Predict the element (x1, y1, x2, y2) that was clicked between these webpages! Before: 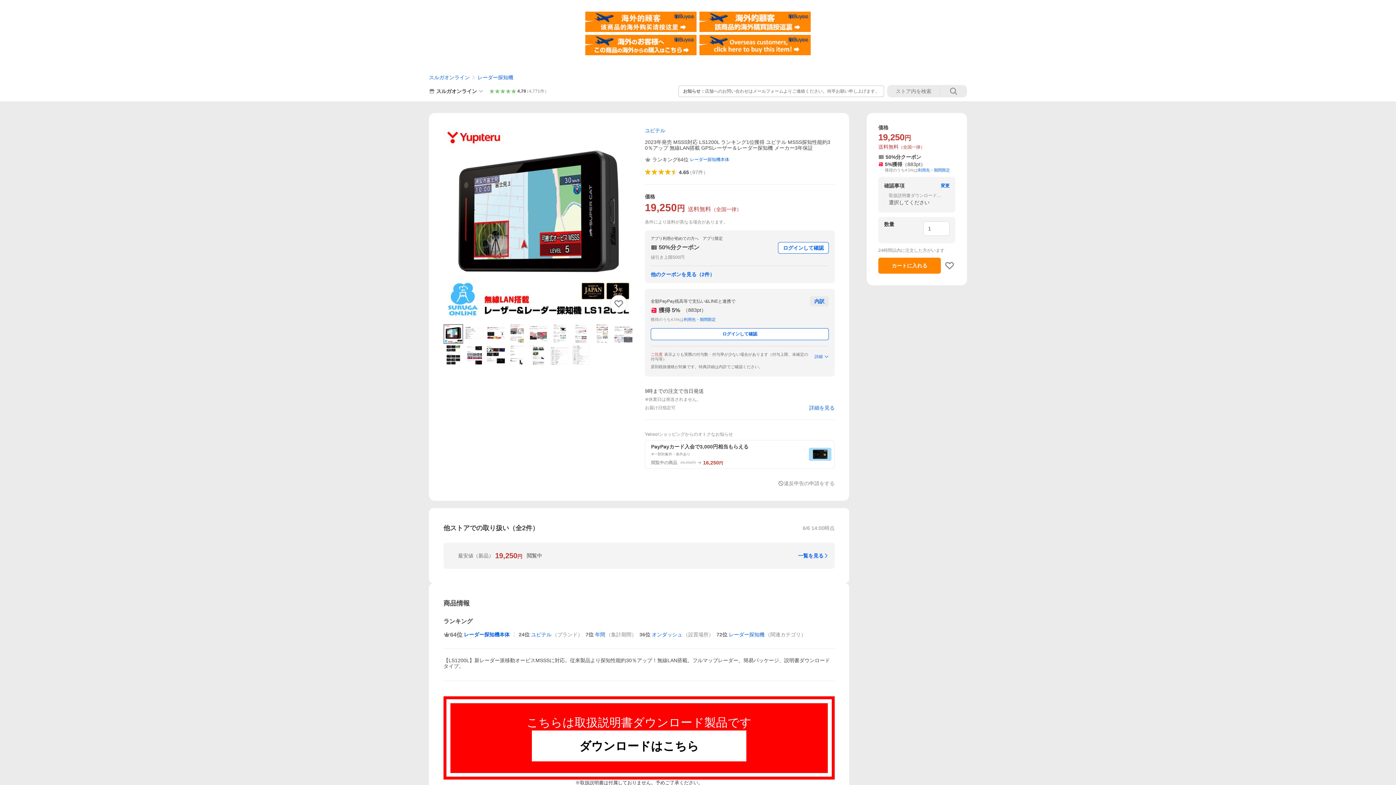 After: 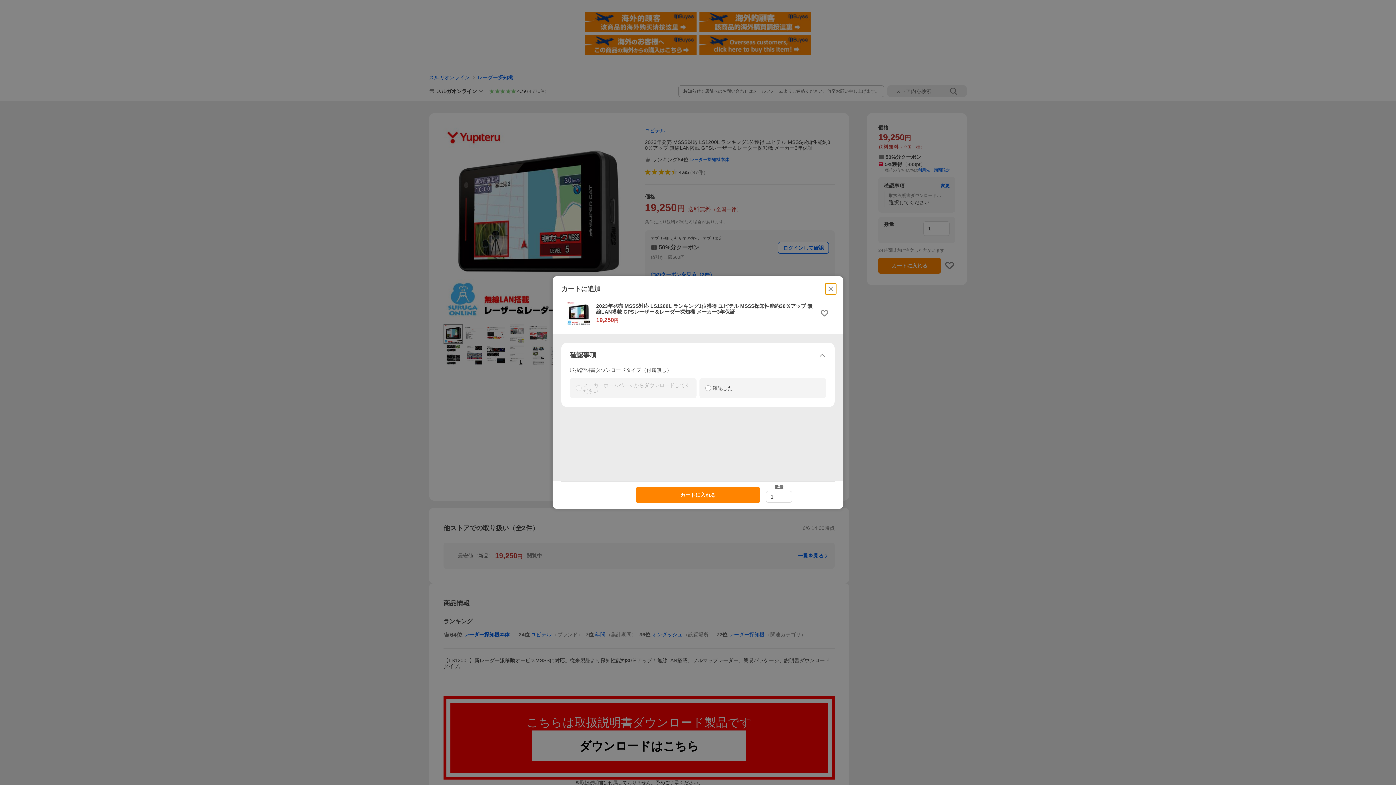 Action: bbox: (878, 257, 941, 273) label: カートに入れる